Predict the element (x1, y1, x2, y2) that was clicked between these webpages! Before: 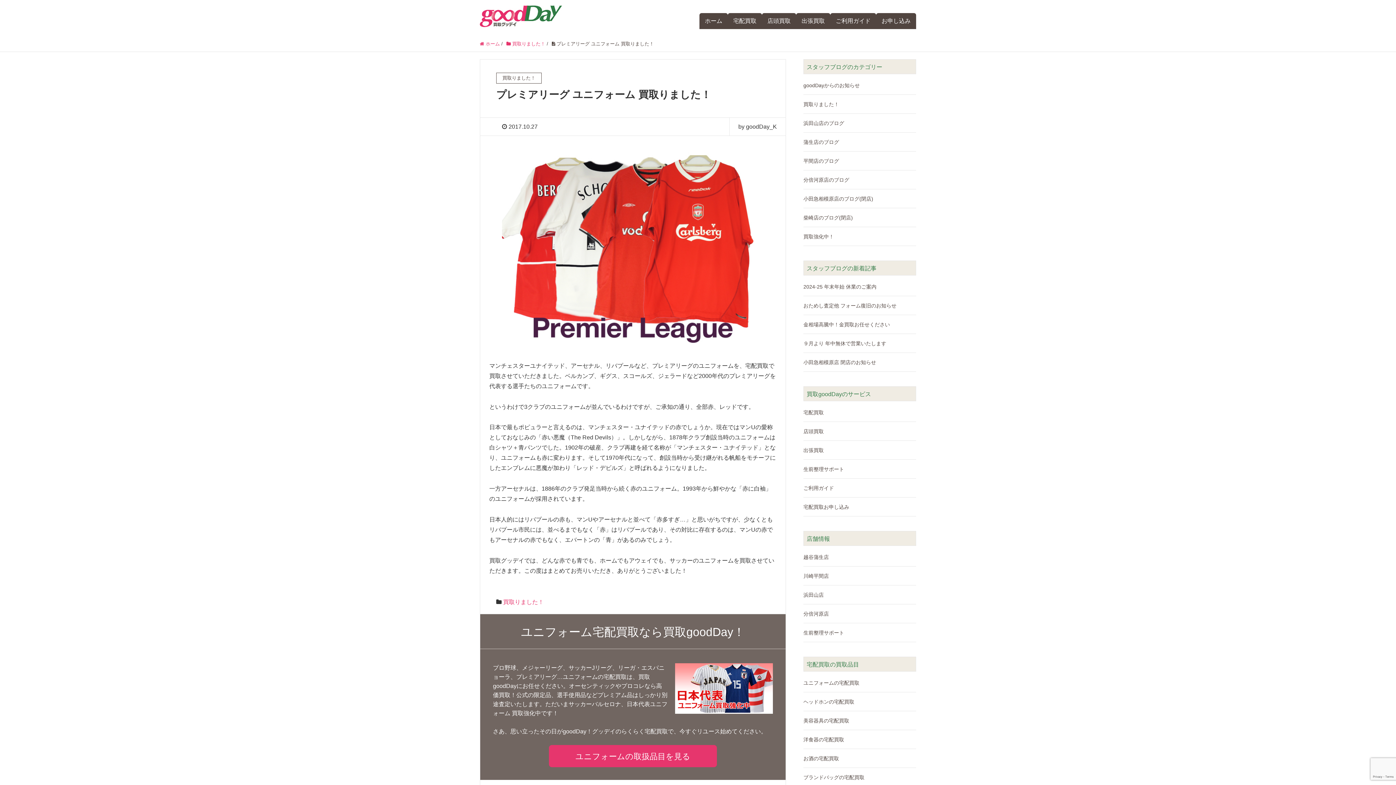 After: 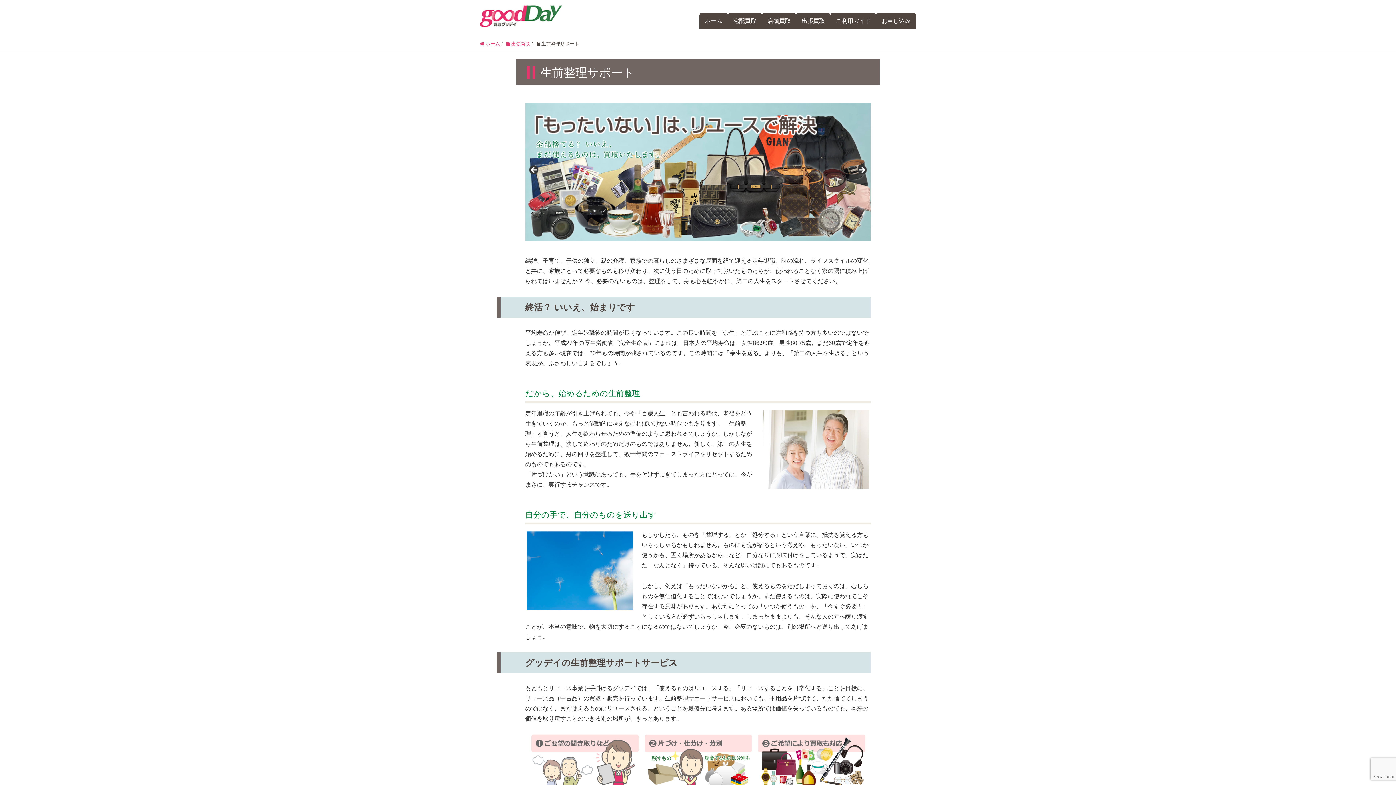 Action: bbox: (803, 465, 916, 473) label: 生前整理サポート